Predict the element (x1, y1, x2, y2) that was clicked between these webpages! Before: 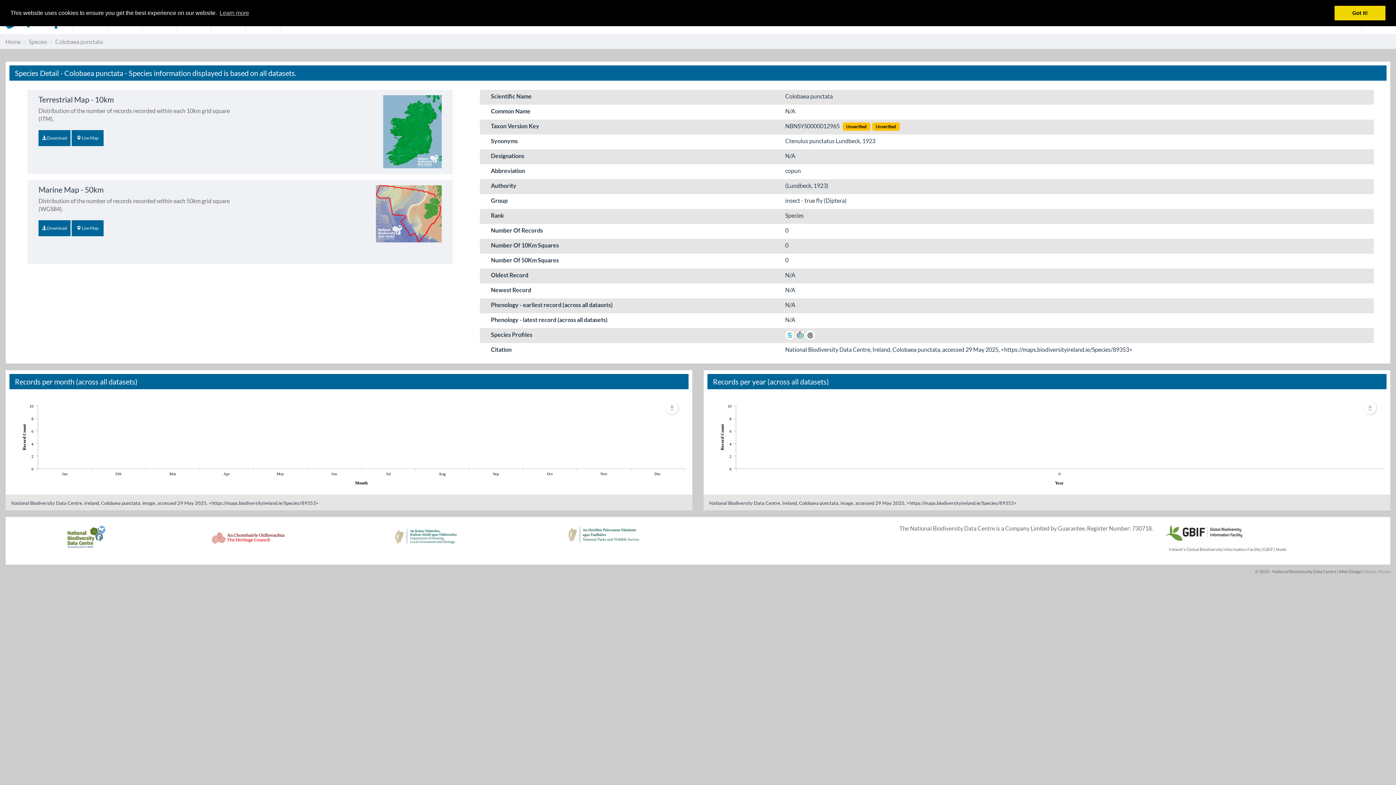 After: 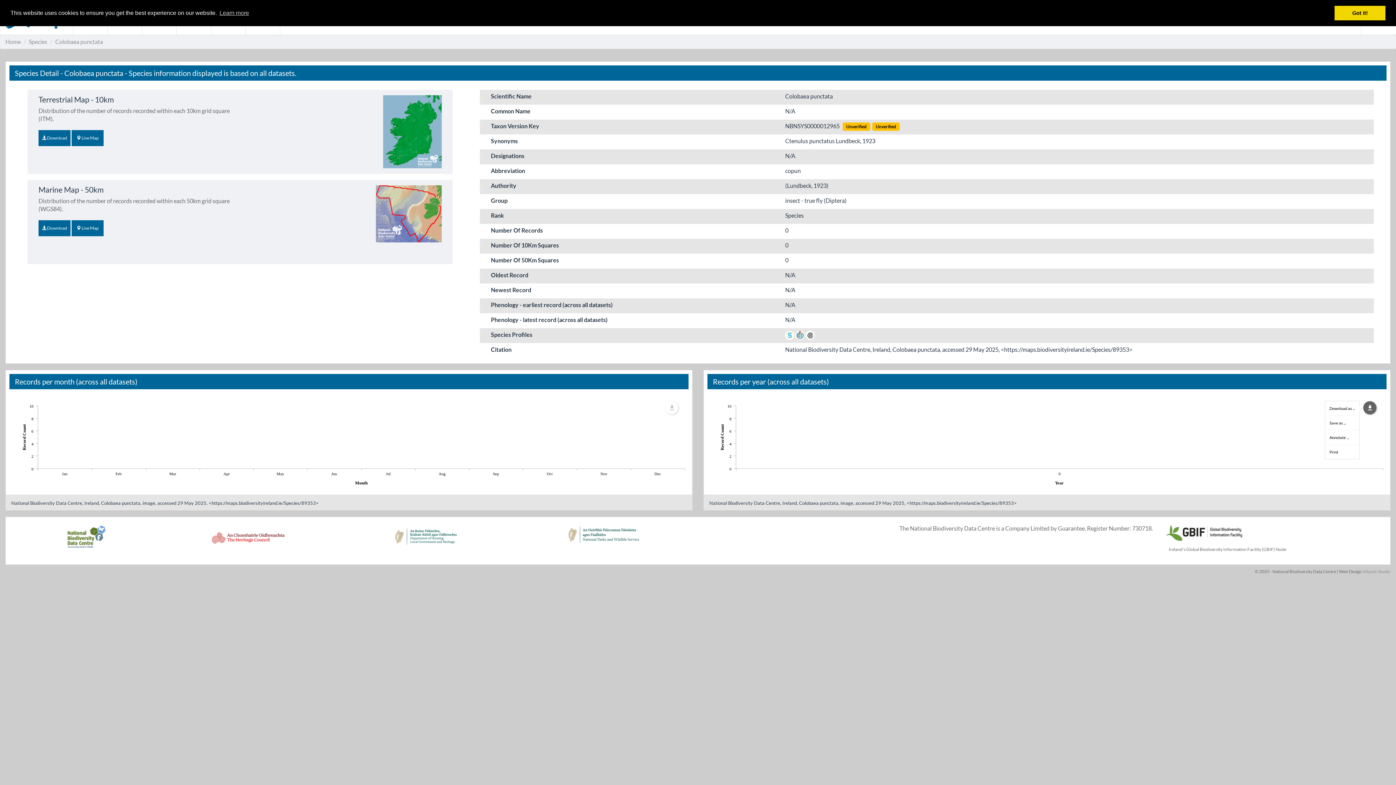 Action: bbox: (1363, 401, 1376, 414) label: menu.label.undefined